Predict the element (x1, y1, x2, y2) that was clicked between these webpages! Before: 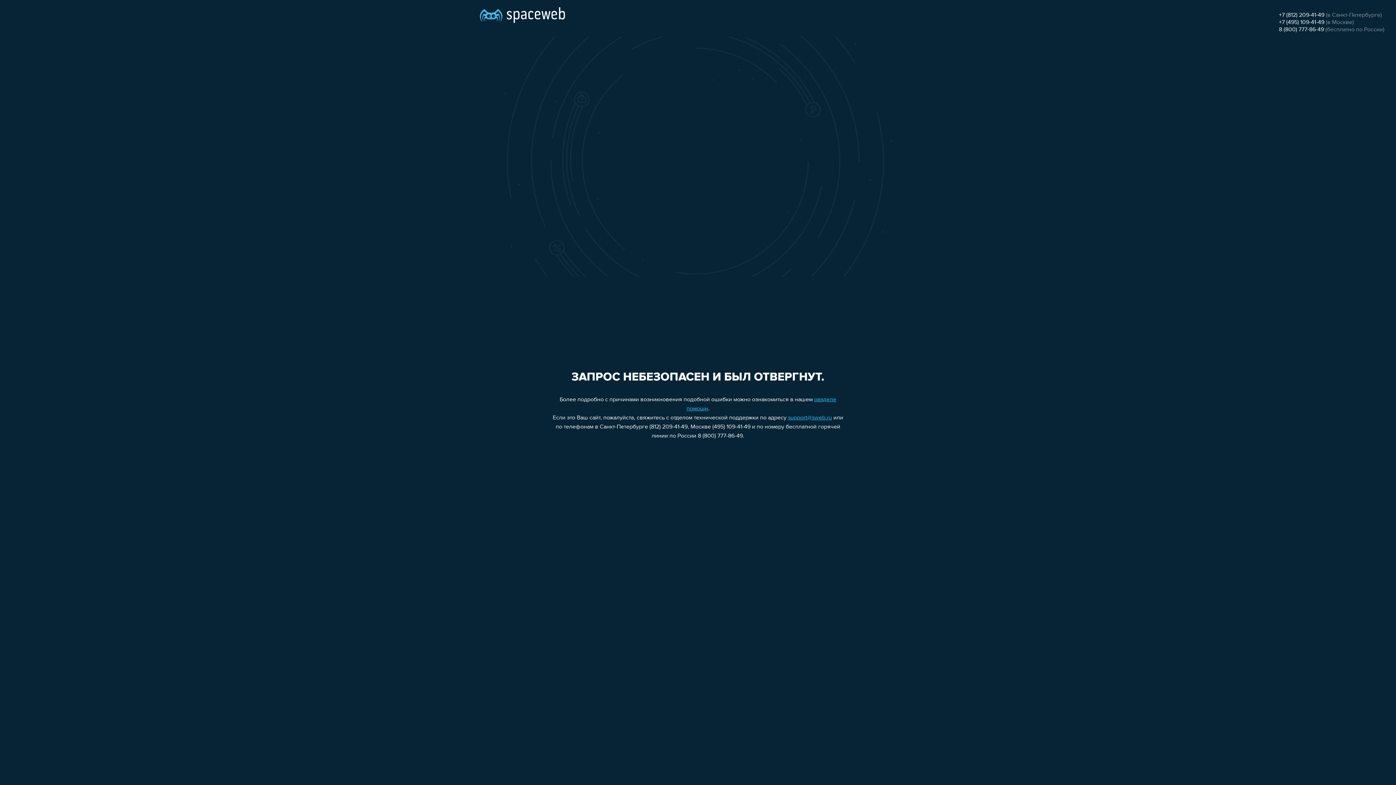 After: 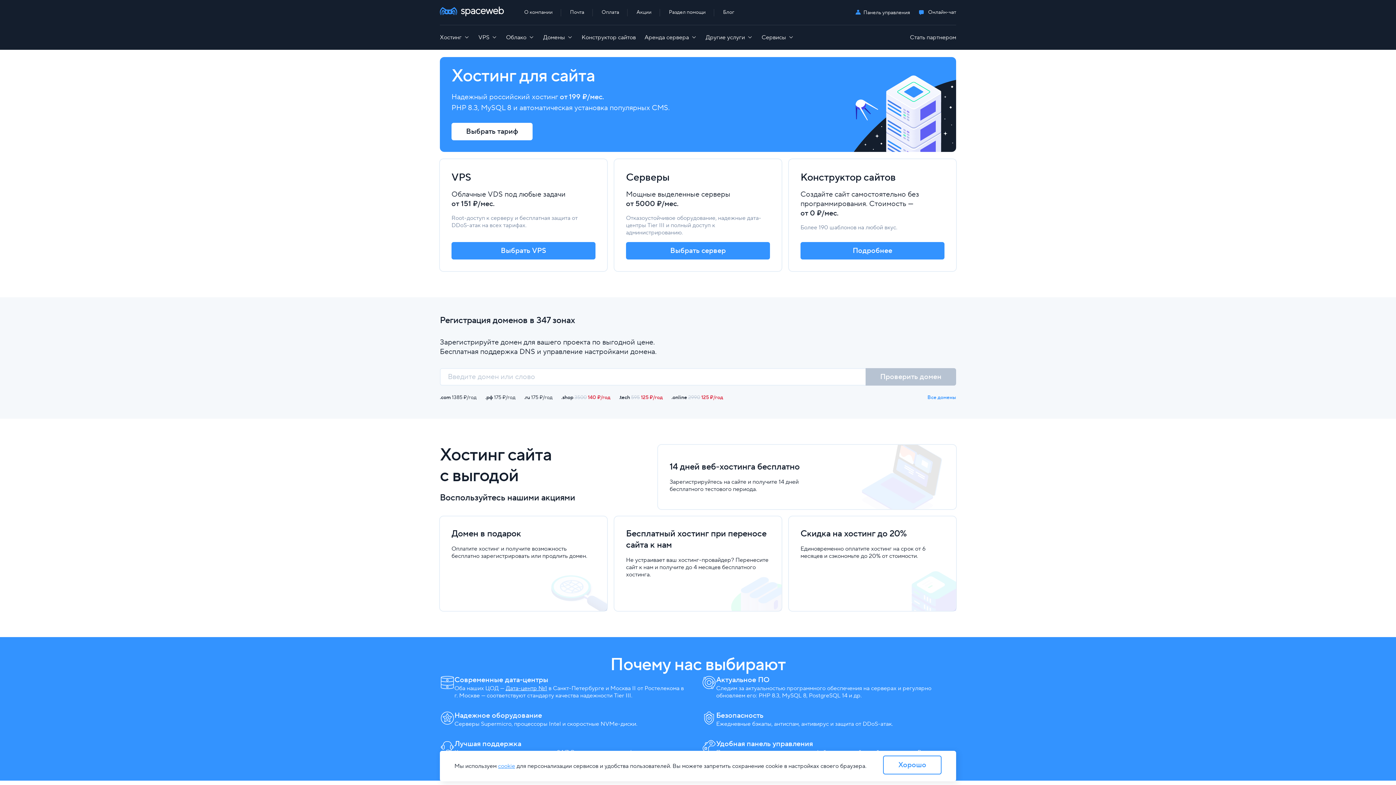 Action: bbox: (480, 0, 565, 25)